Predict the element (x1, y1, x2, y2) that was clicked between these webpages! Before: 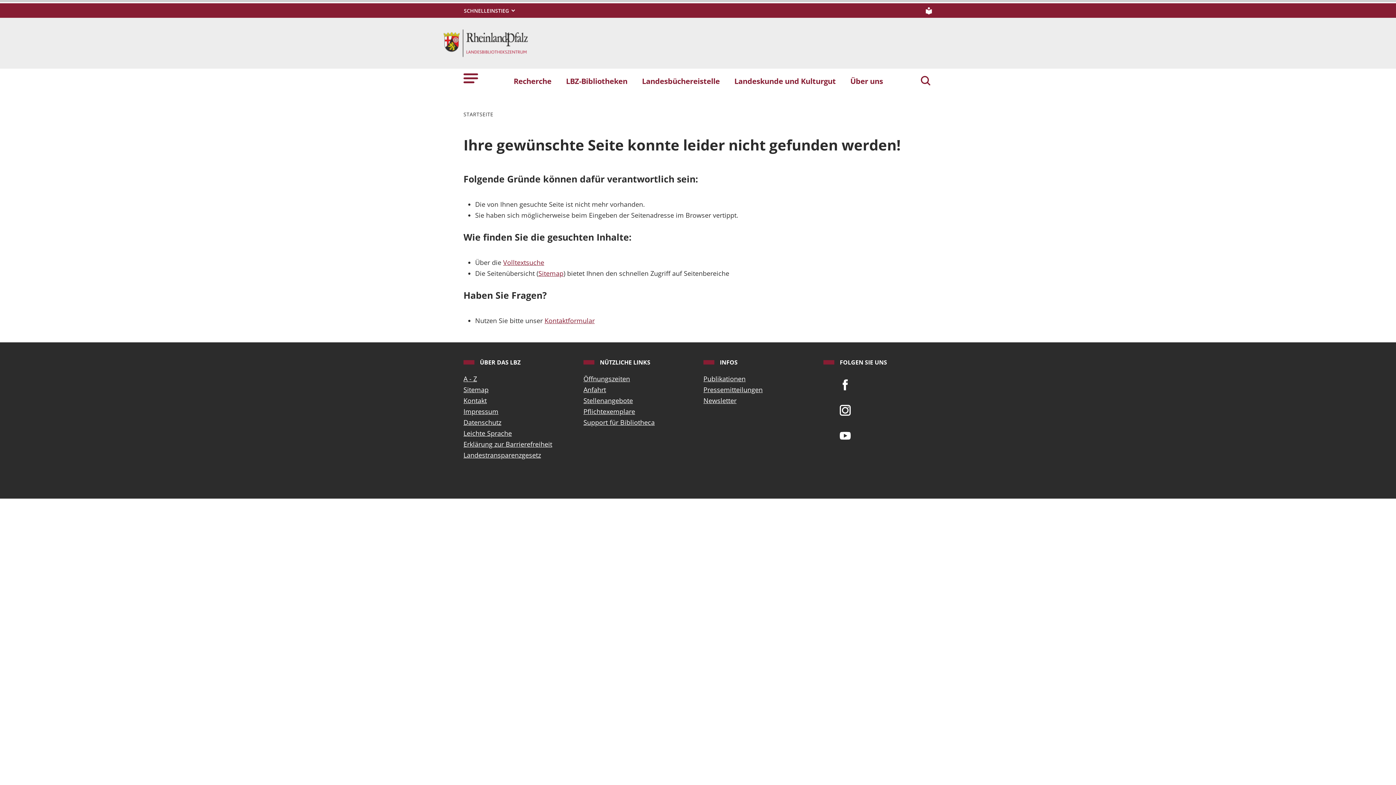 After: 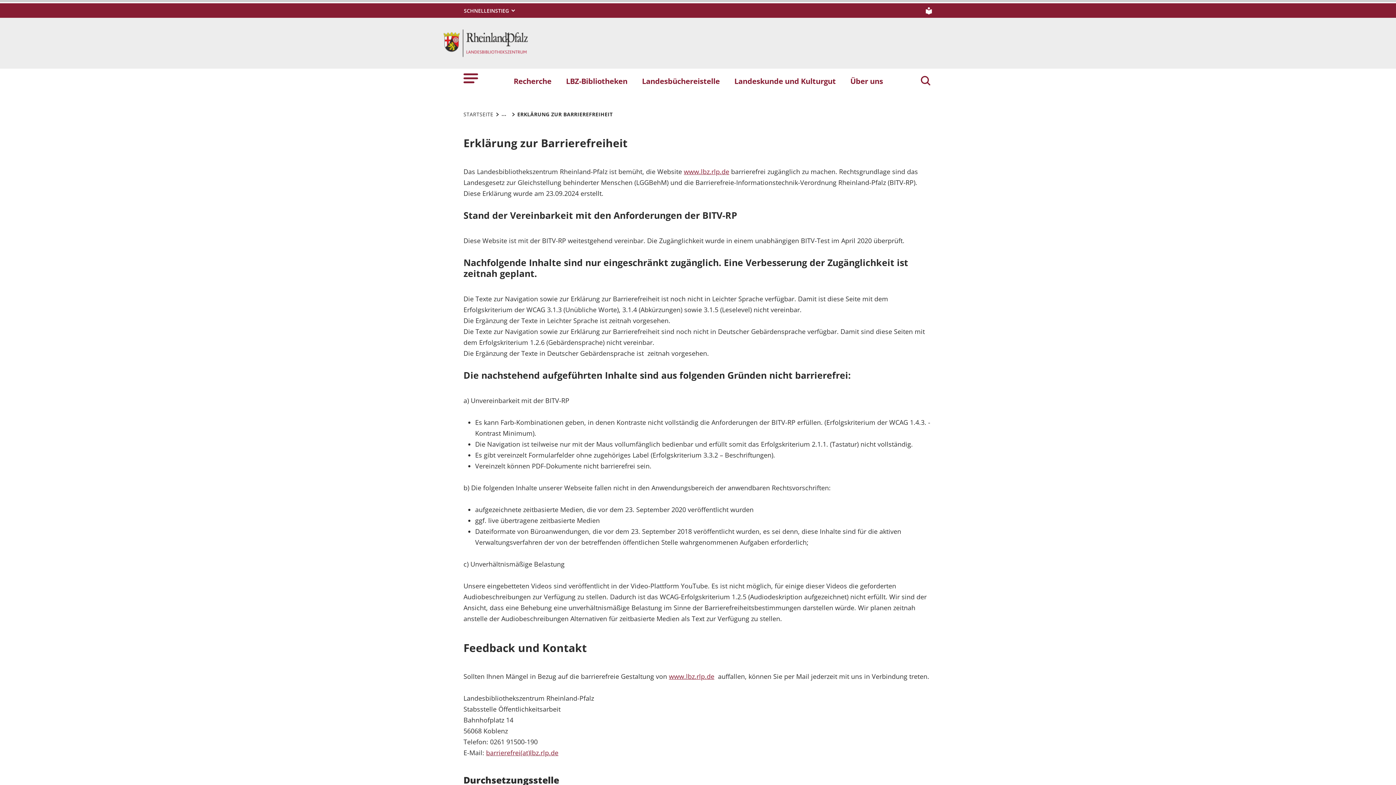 Action: label: Erklärung zur Barrierefreiheit bbox: (463, 438, 572, 449)